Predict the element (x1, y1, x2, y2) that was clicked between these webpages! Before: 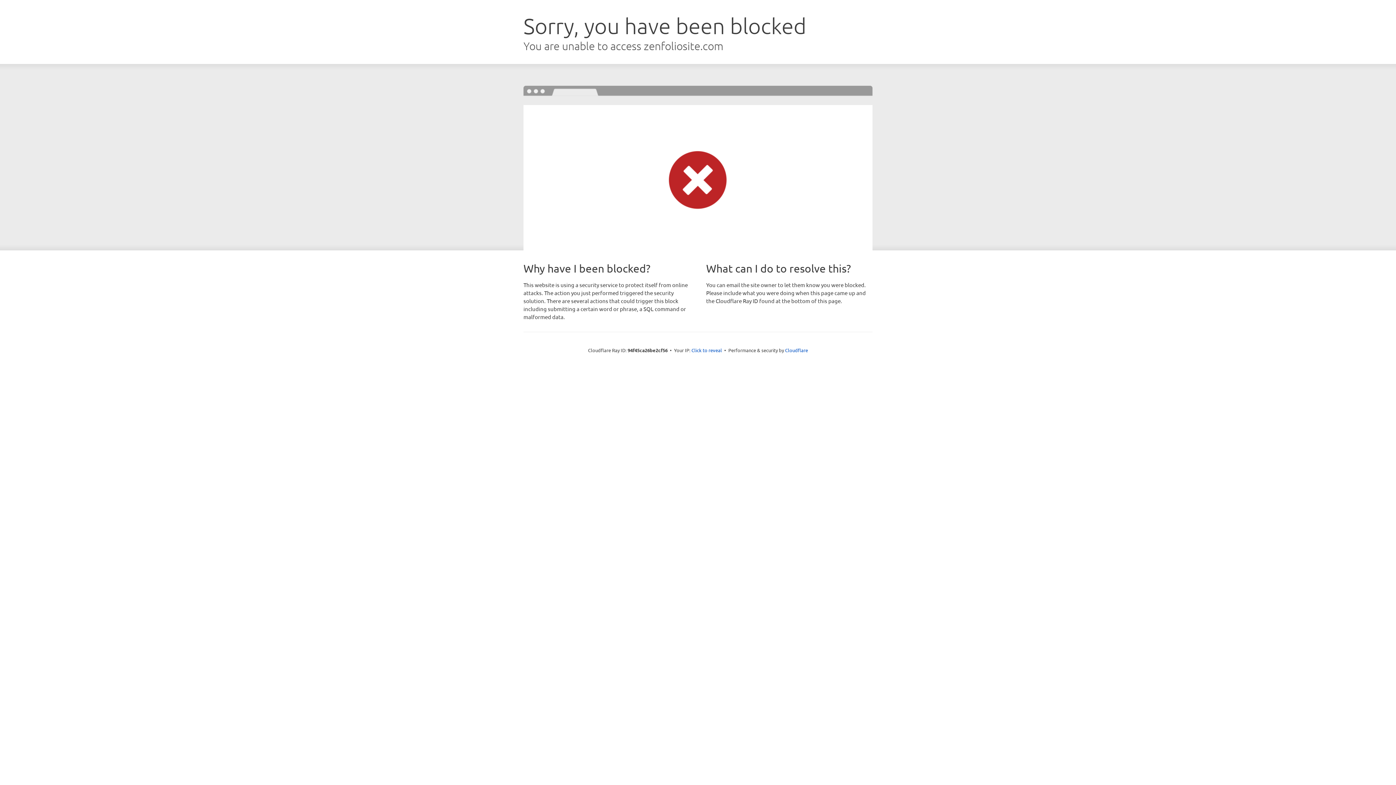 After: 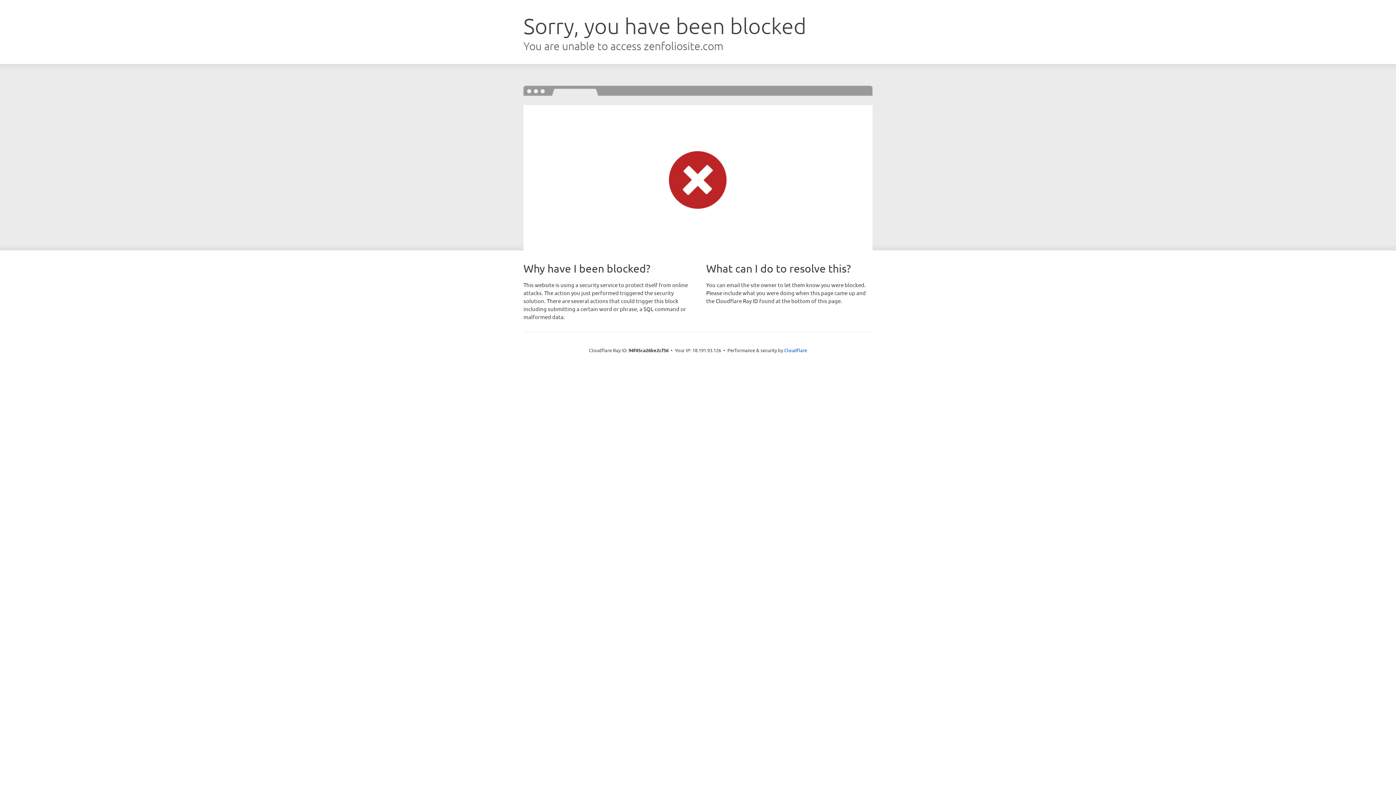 Action: label: Click to reveal bbox: (691, 346, 722, 353)